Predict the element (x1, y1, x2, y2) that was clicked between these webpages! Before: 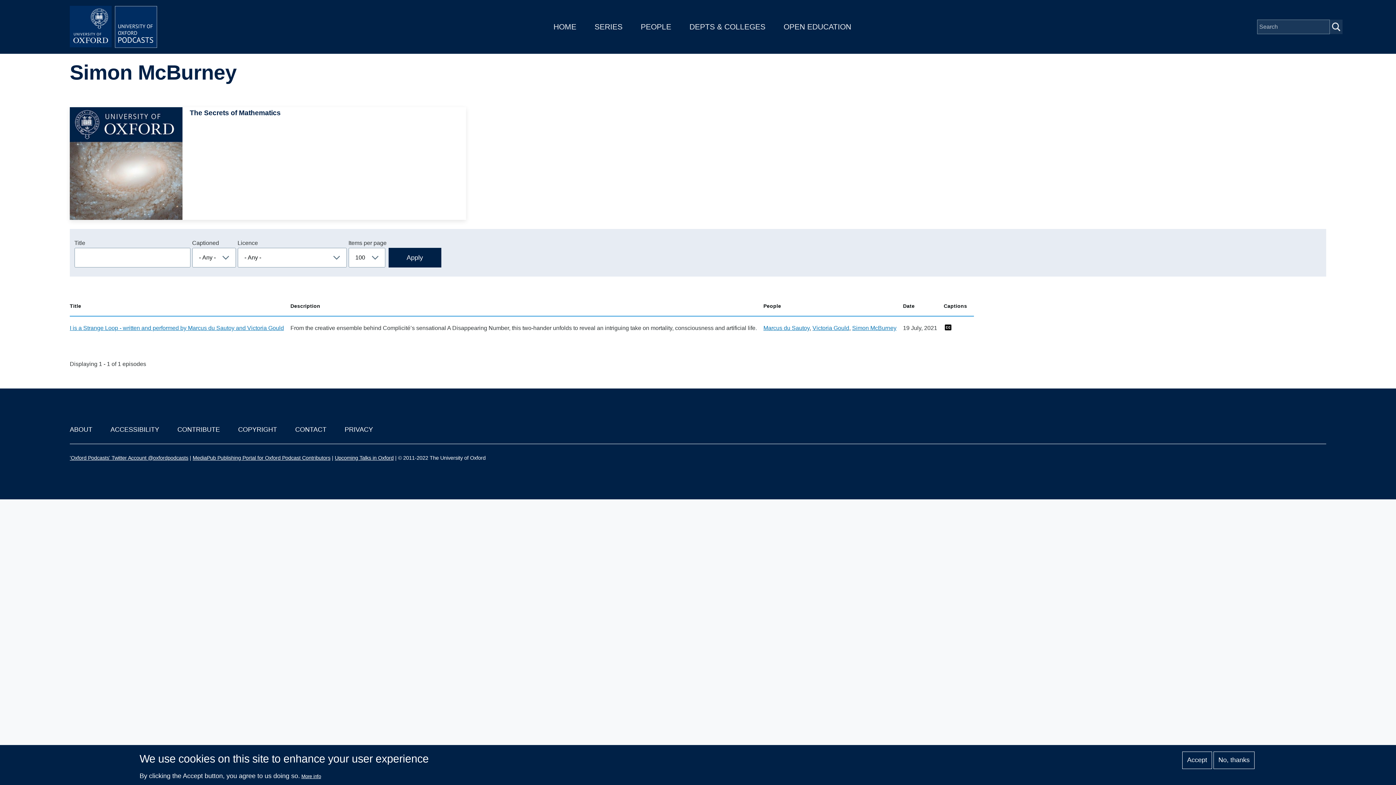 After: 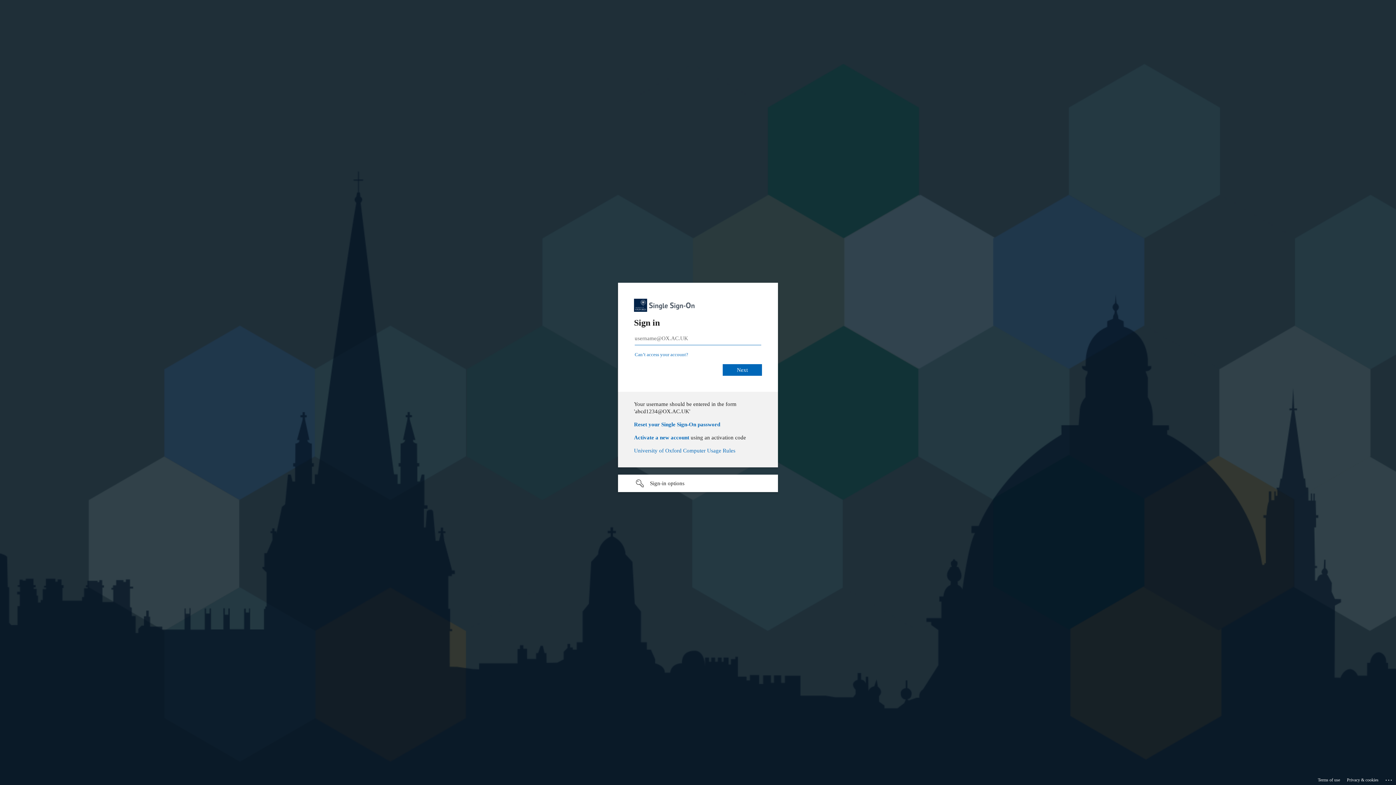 Action: label: MediaPub Publishing Portal for Oxford Podcast Contributors bbox: (192, 455, 330, 461)